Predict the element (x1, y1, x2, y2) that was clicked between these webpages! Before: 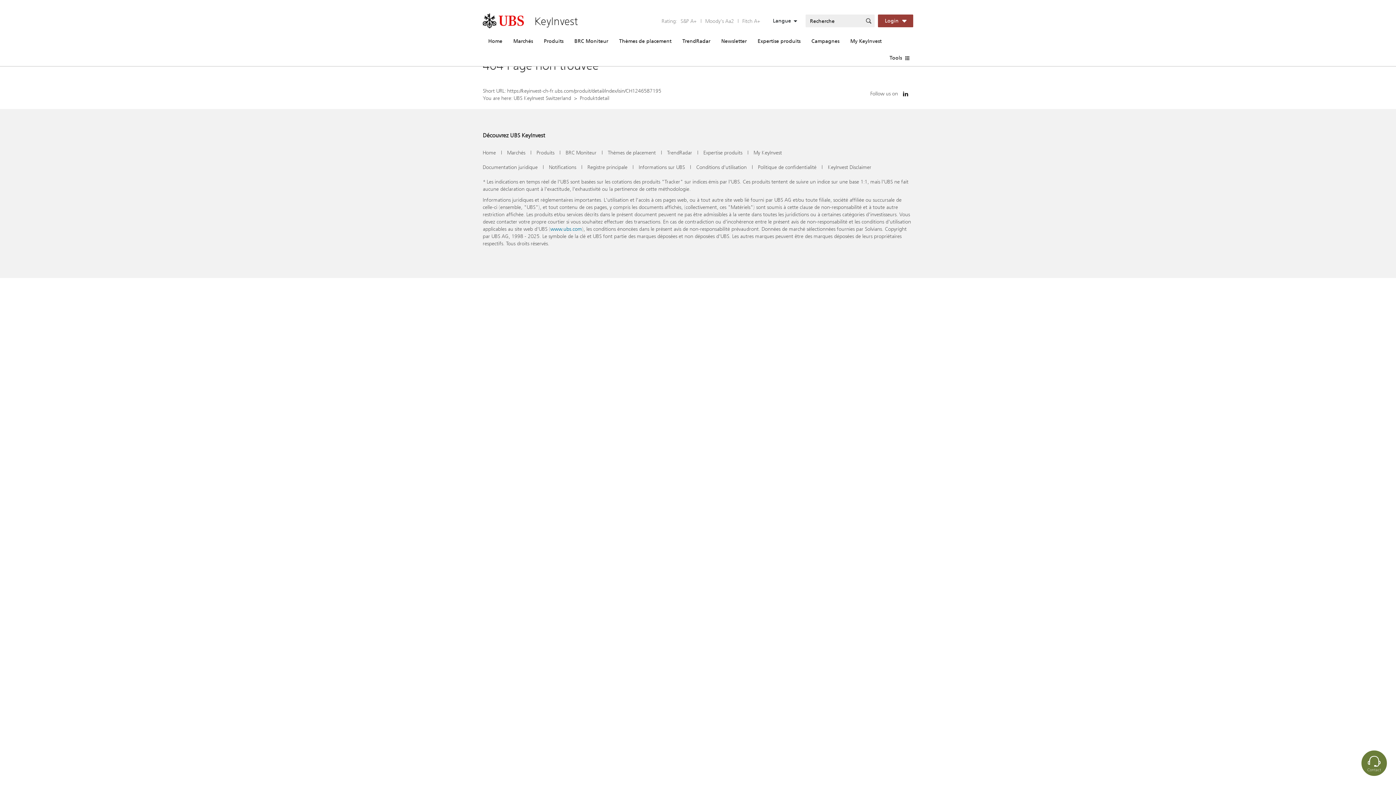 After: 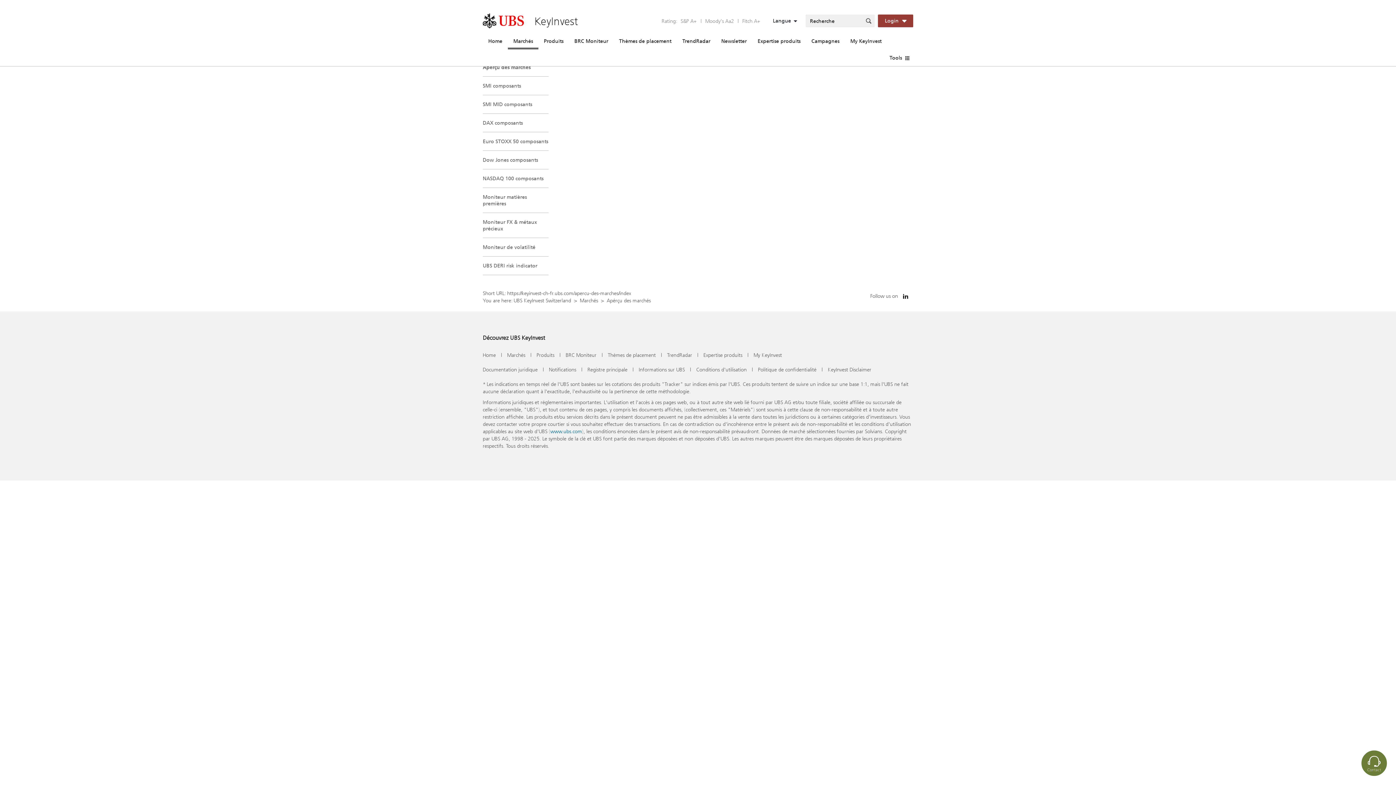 Action: label: Marchés bbox: (507, 149, 525, 156)